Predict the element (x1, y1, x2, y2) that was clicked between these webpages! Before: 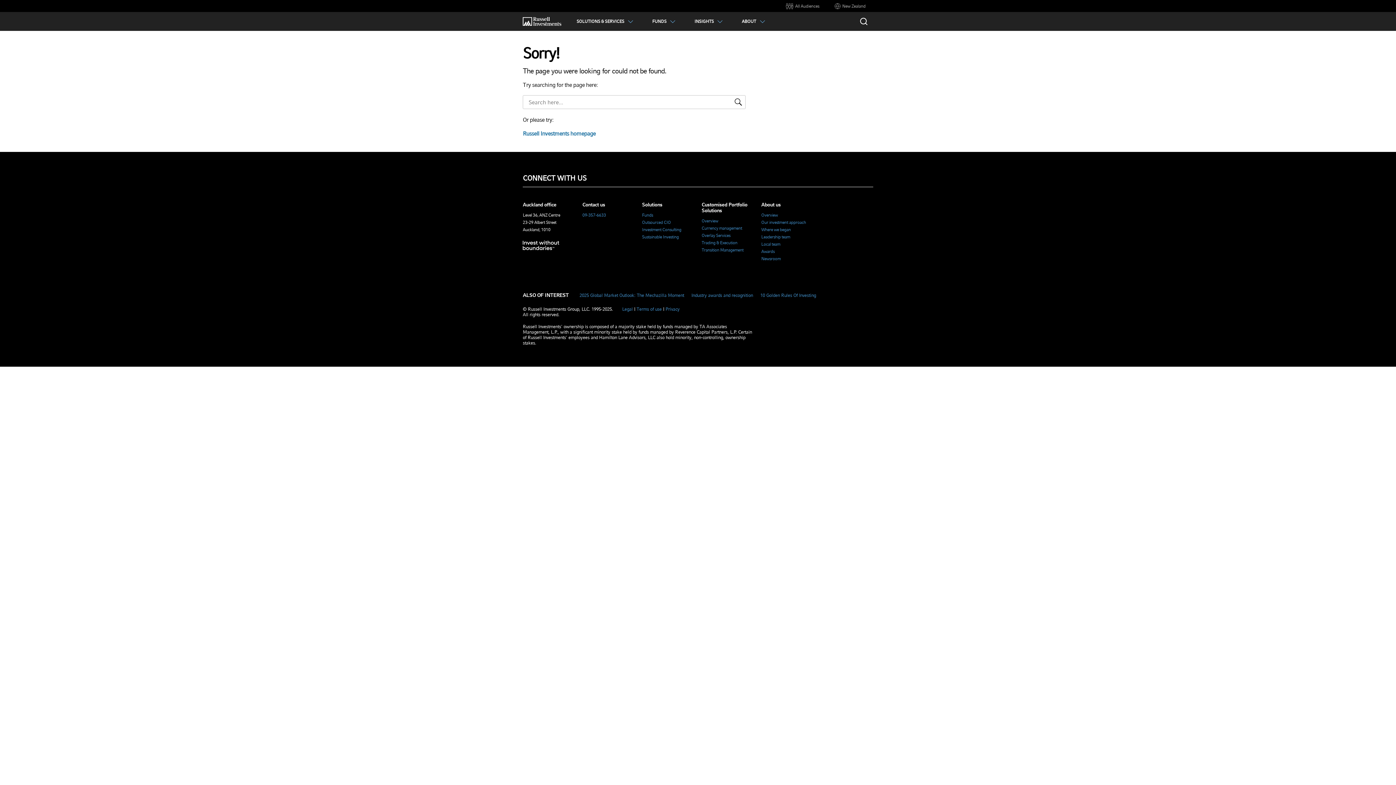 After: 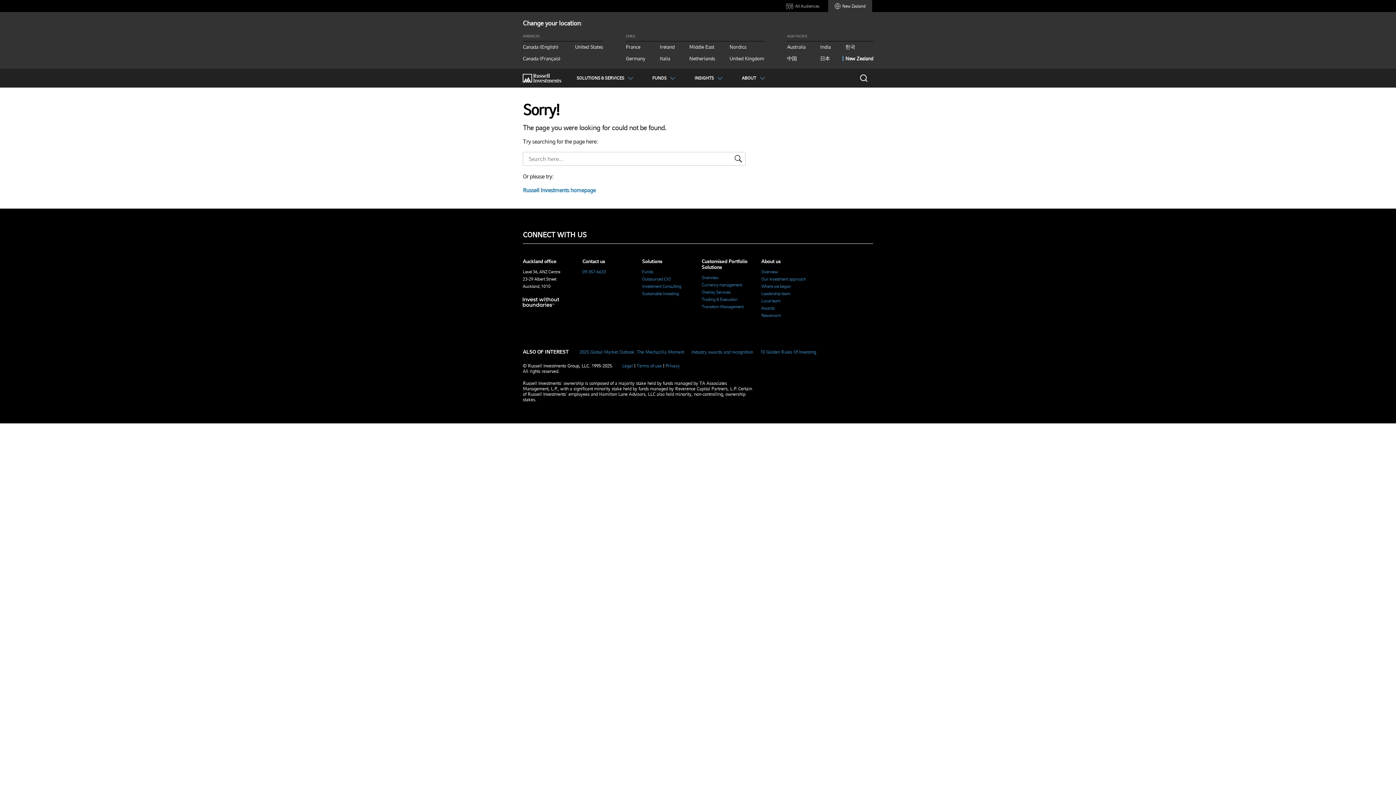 Action: bbox: (828, 0, 872, 12) label: New Zealand